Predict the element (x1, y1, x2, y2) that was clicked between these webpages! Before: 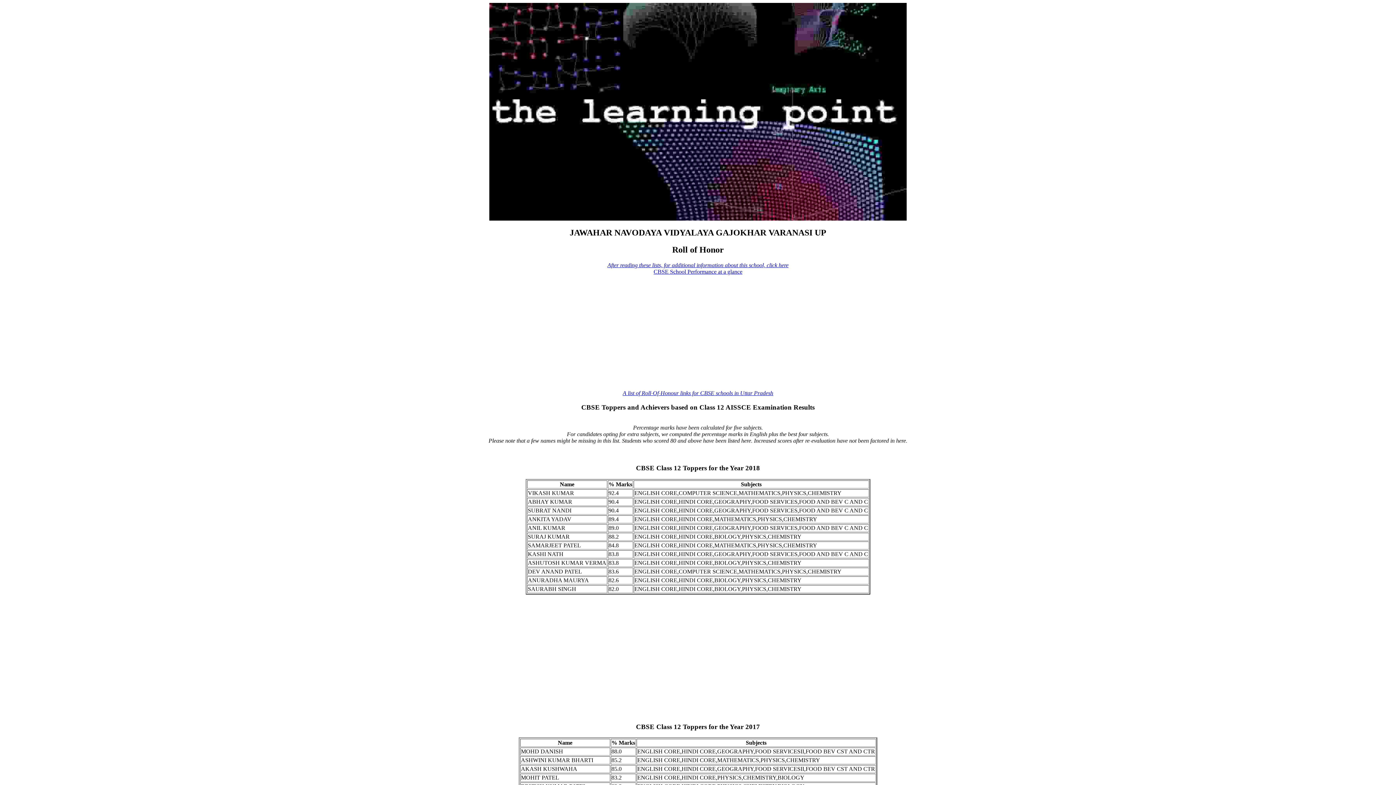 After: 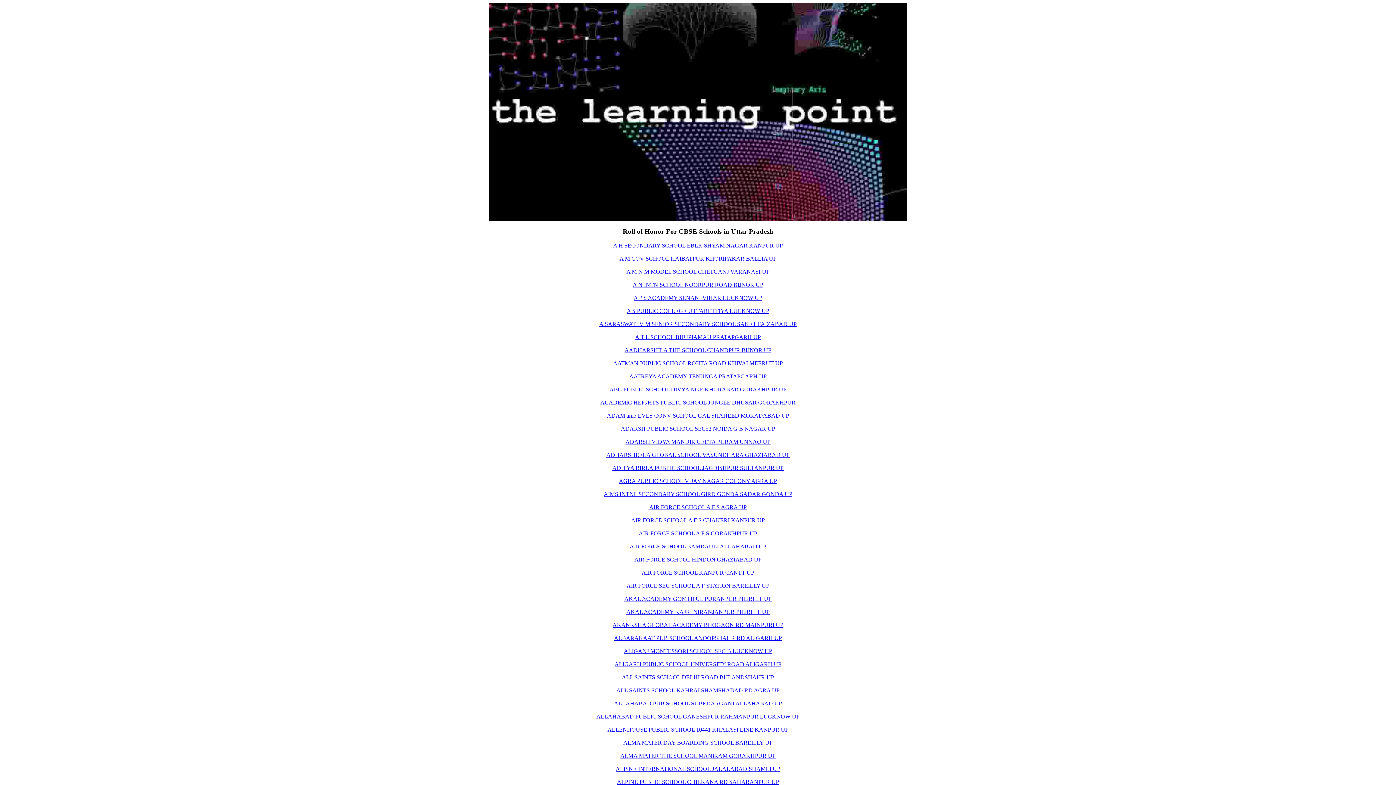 Action: label: 
A list of Roll-Of-Honour links for CBSE schools in Uttar Pradesh bbox: (622, 390, 773, 396)